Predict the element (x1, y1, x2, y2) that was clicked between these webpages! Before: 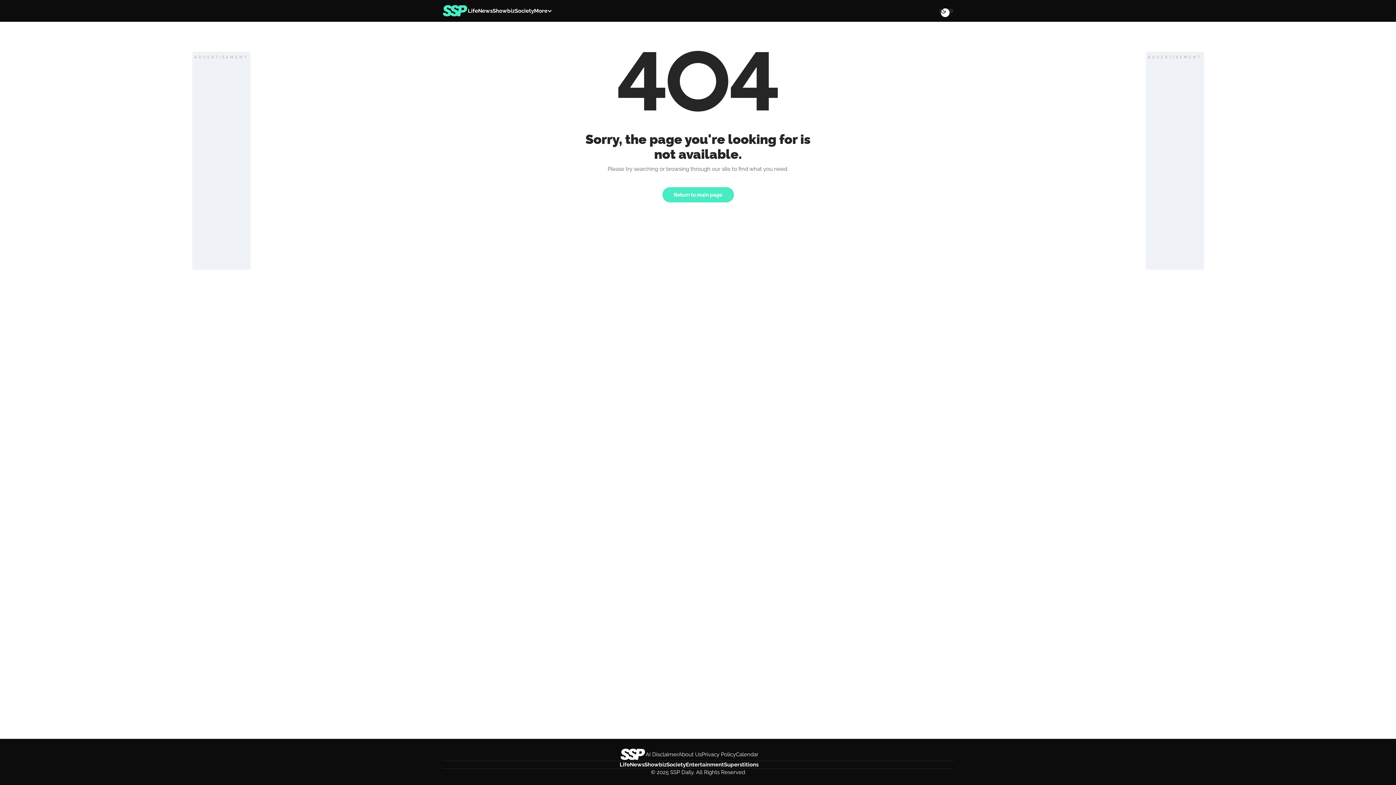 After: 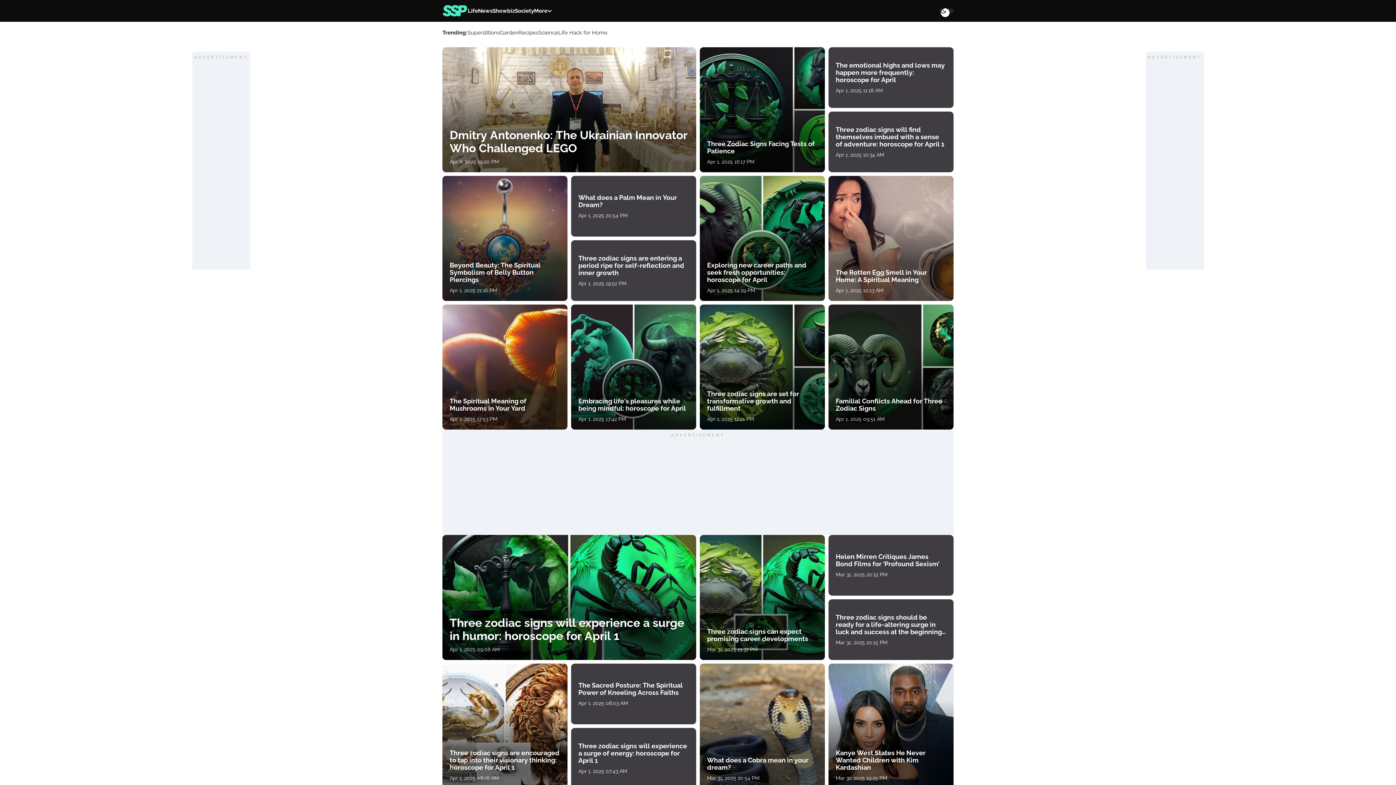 Action: bbox: (662, 187, 734, 202) label: Return to main page